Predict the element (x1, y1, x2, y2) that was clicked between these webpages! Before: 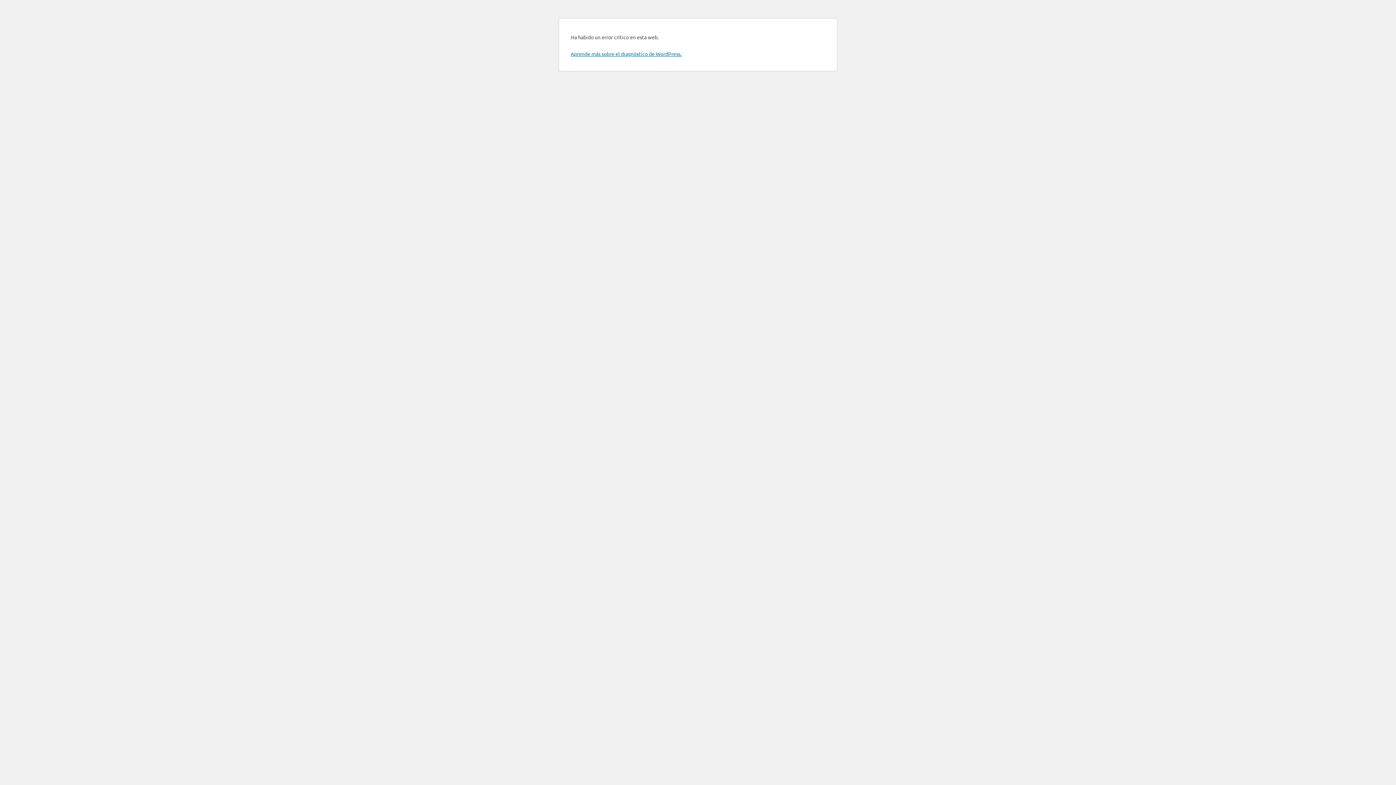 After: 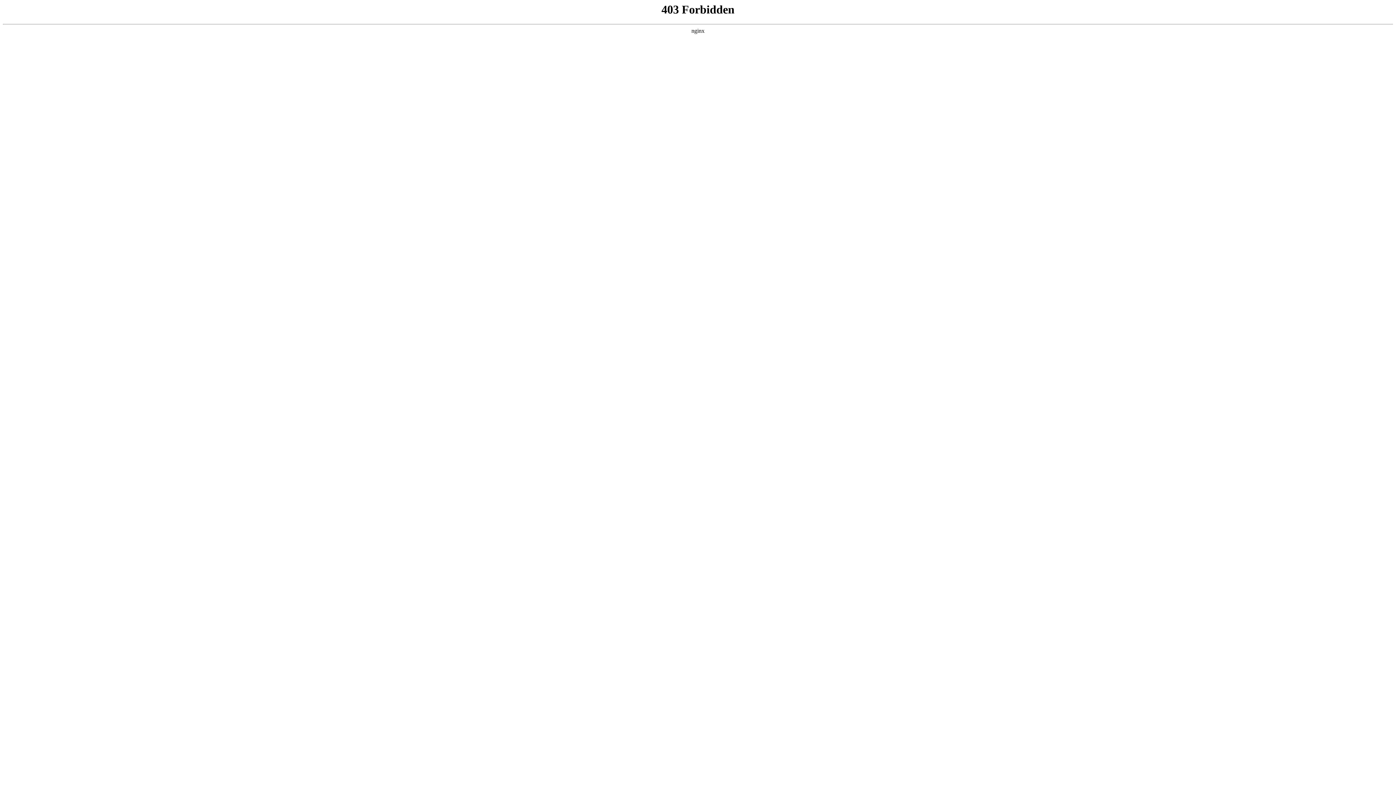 Action: bbox: (570, 50, 681, 57) label: Aprende más sobre el diagnóstico de WordPress.